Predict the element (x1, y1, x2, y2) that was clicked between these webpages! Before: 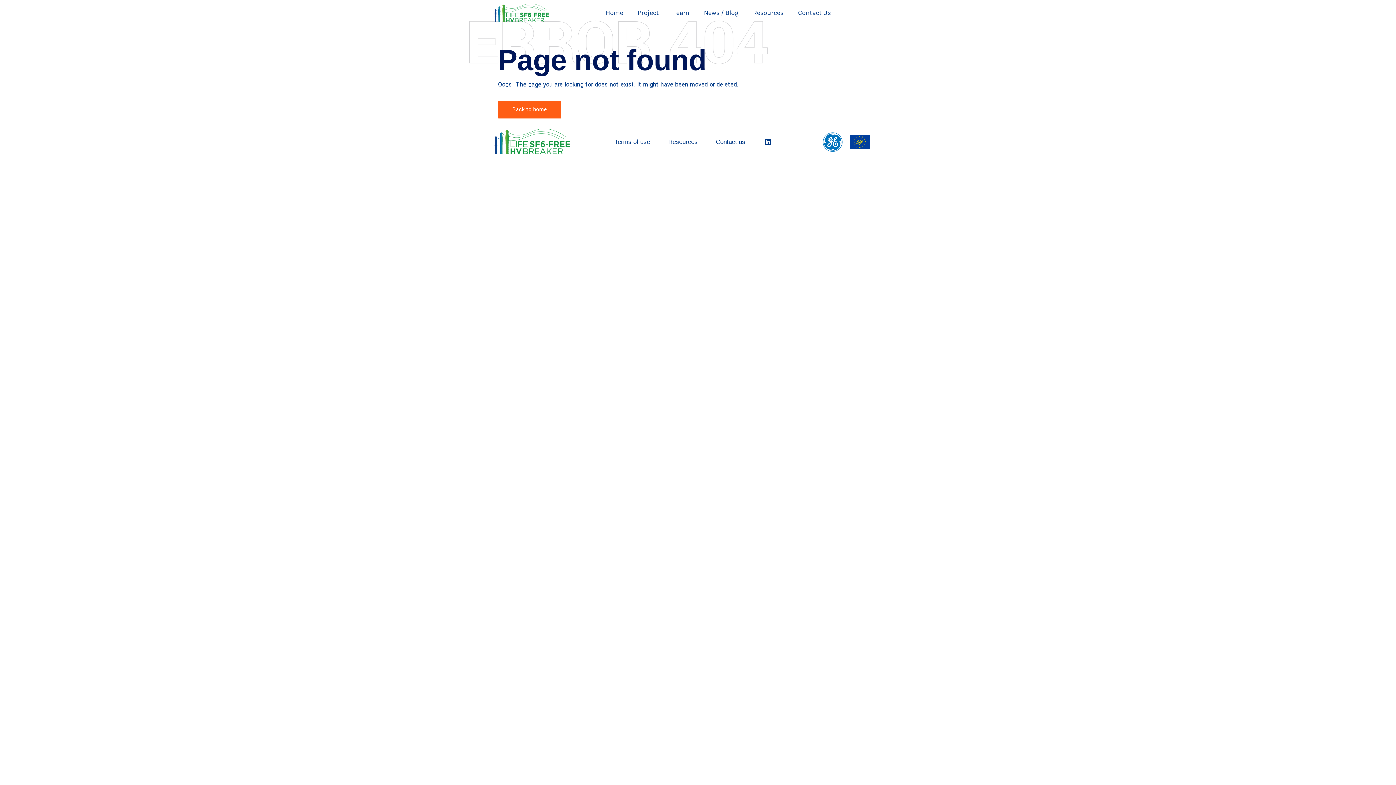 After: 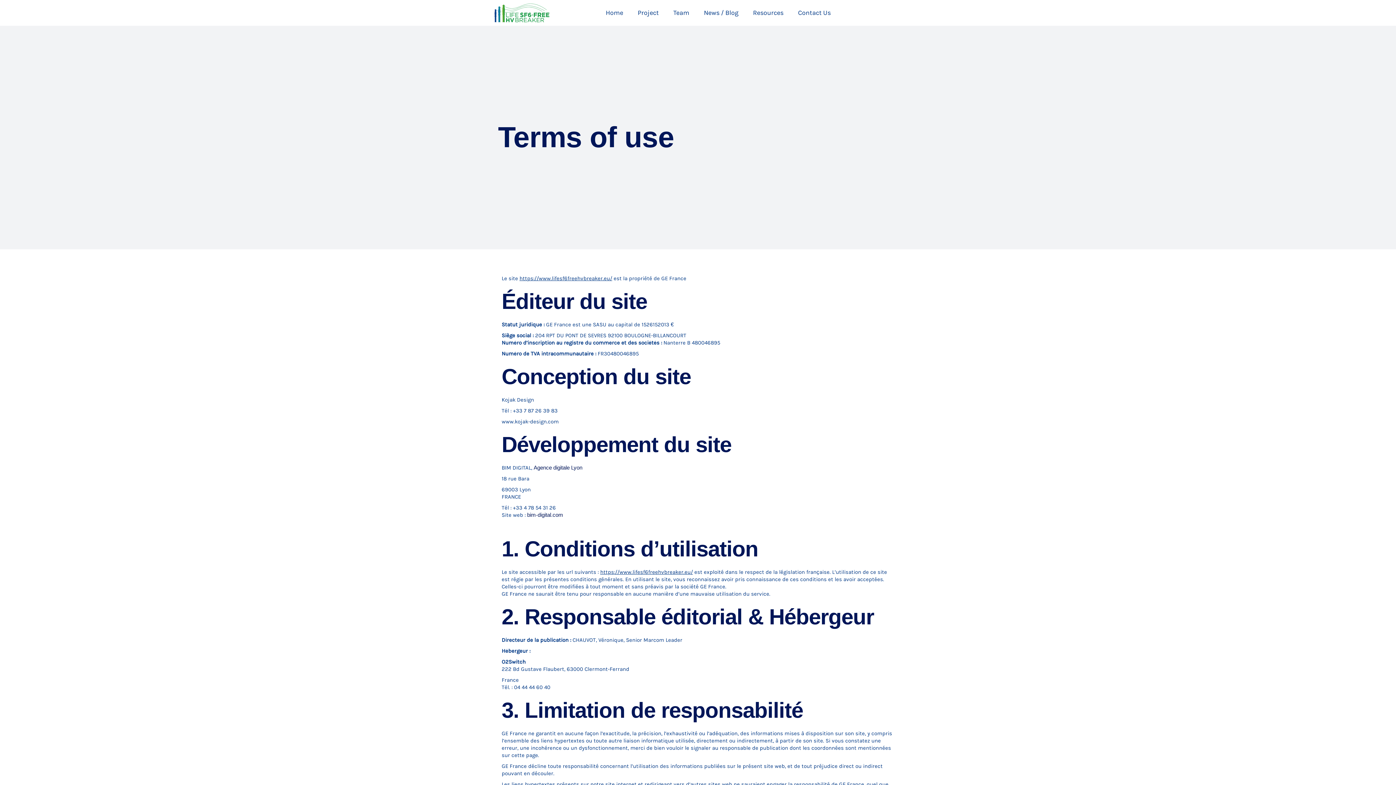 Action: bbox: (614, 139, 650, 145) label: Terms of use